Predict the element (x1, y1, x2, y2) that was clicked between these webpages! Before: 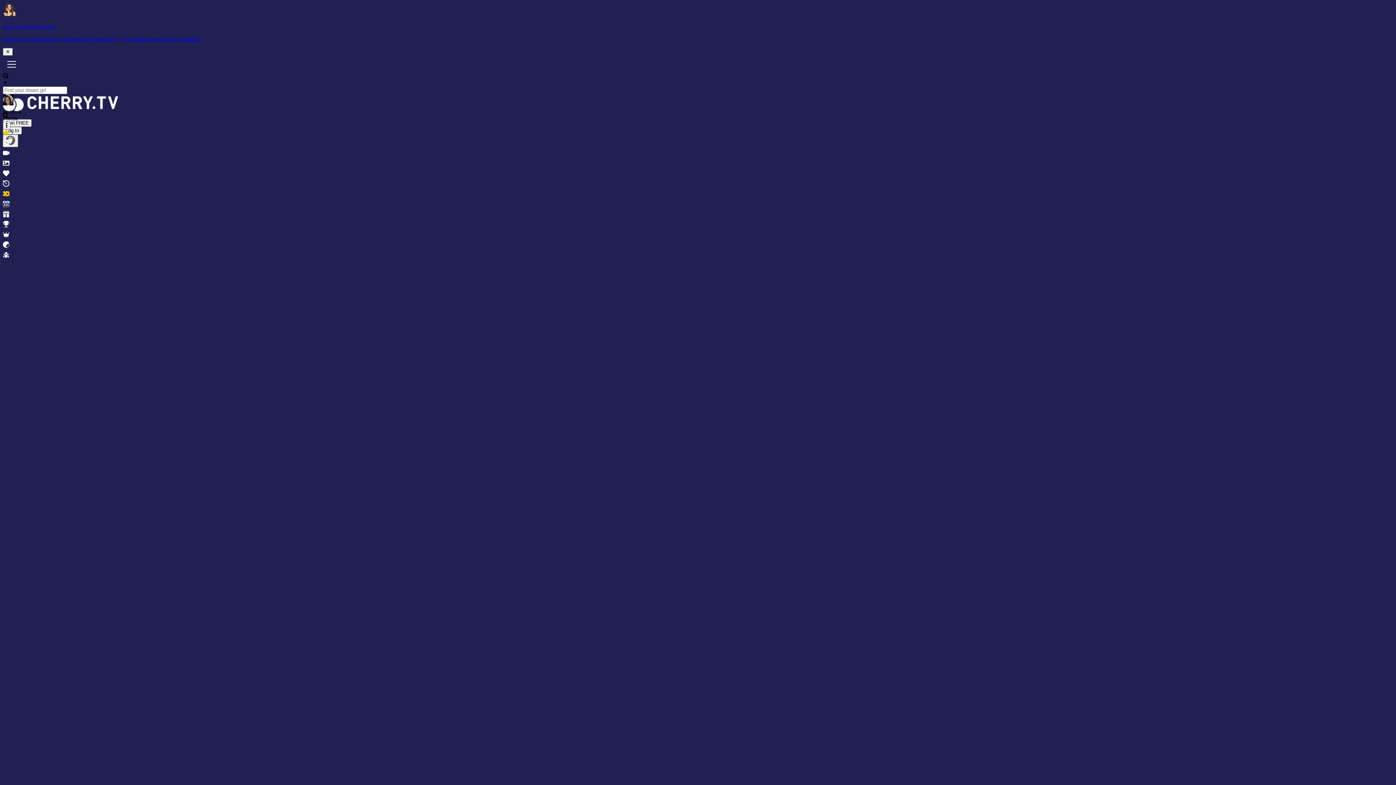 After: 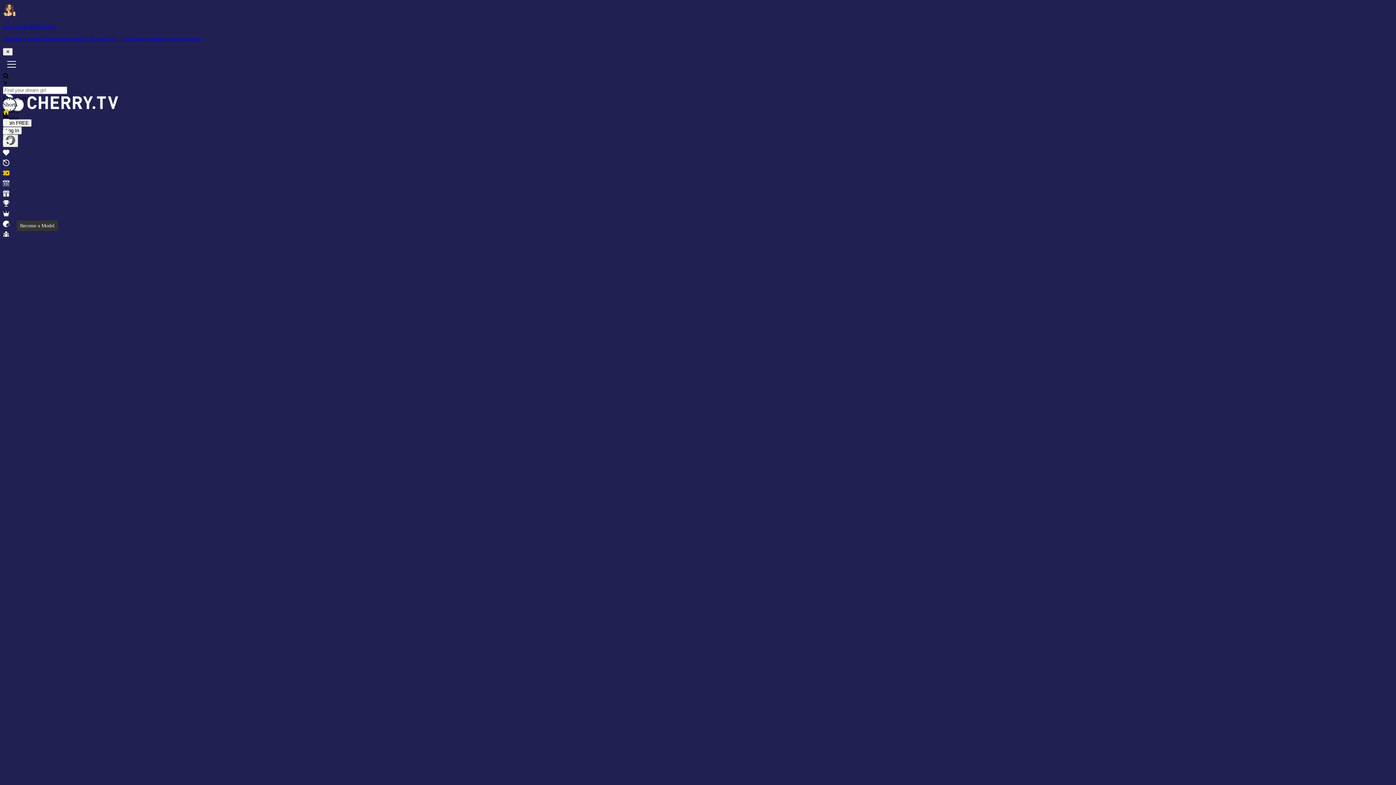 Action: bbox: (2, 156, 1388, 166)